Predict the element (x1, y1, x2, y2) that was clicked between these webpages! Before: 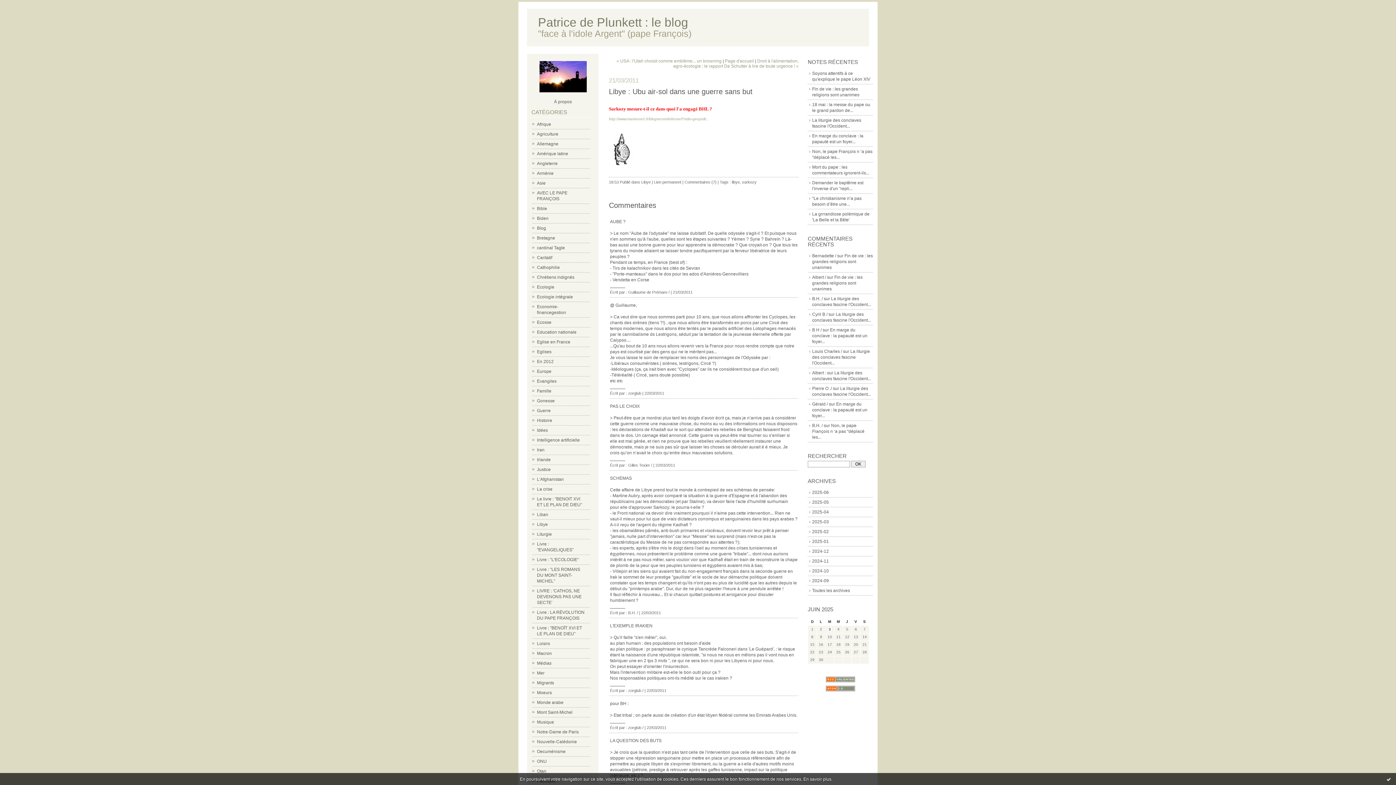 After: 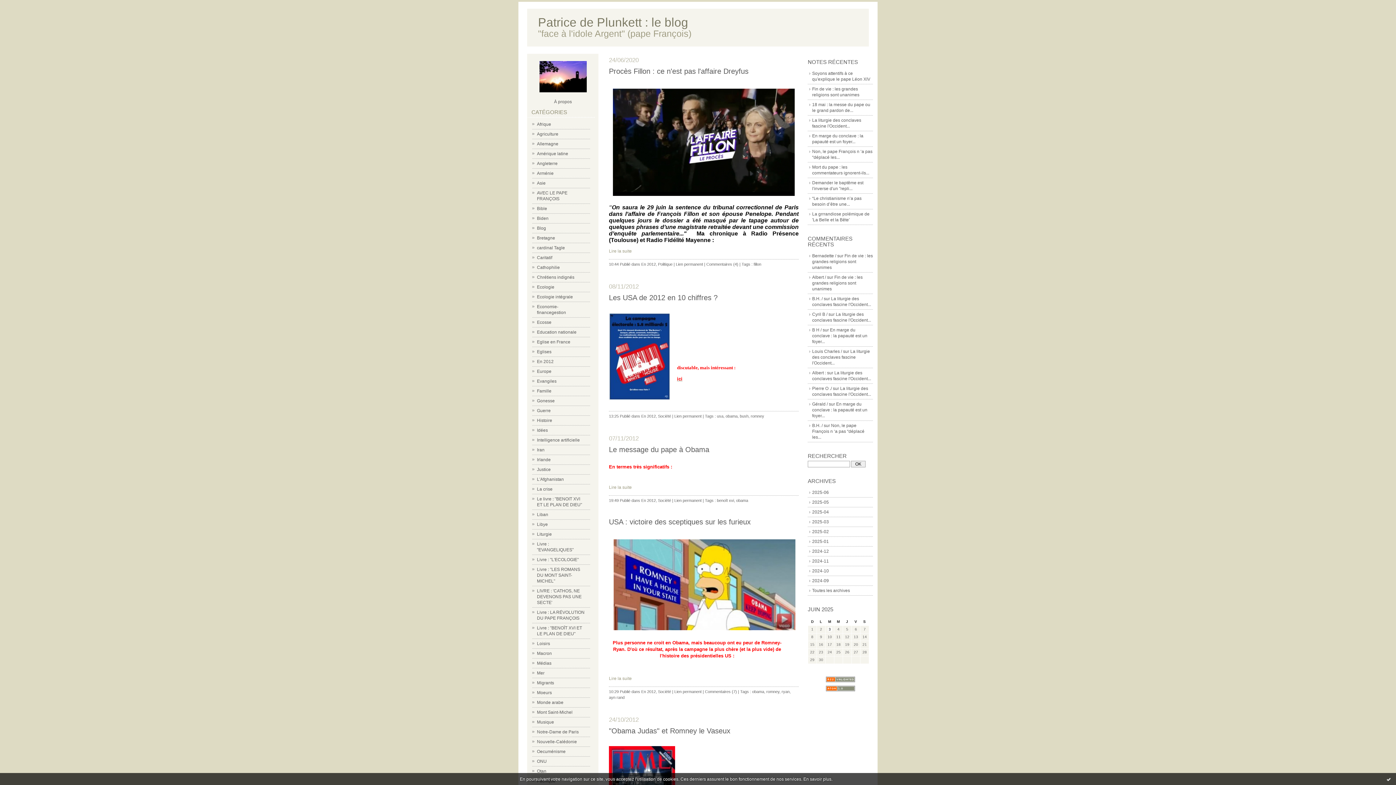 Action: bbox: (537, 359, 553, 364) label: En 2012